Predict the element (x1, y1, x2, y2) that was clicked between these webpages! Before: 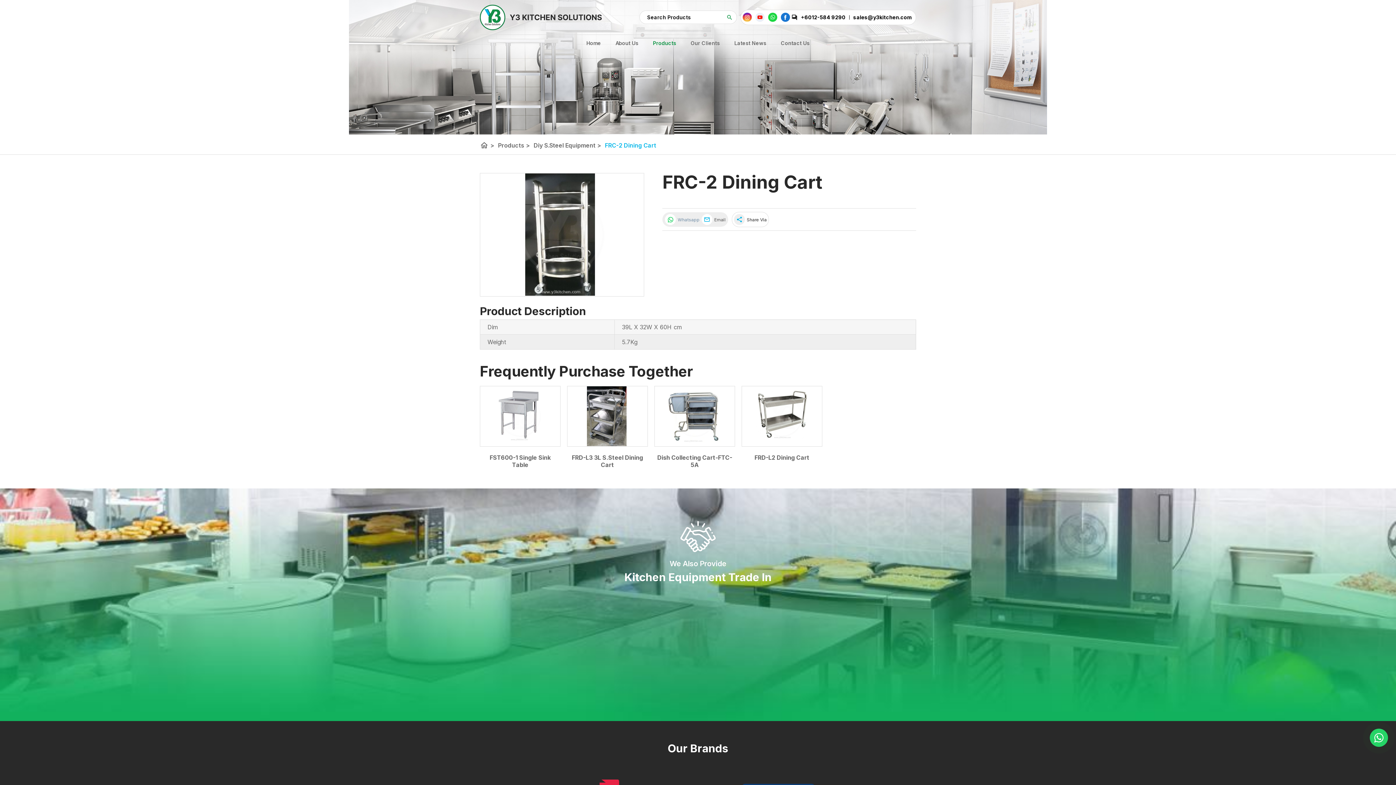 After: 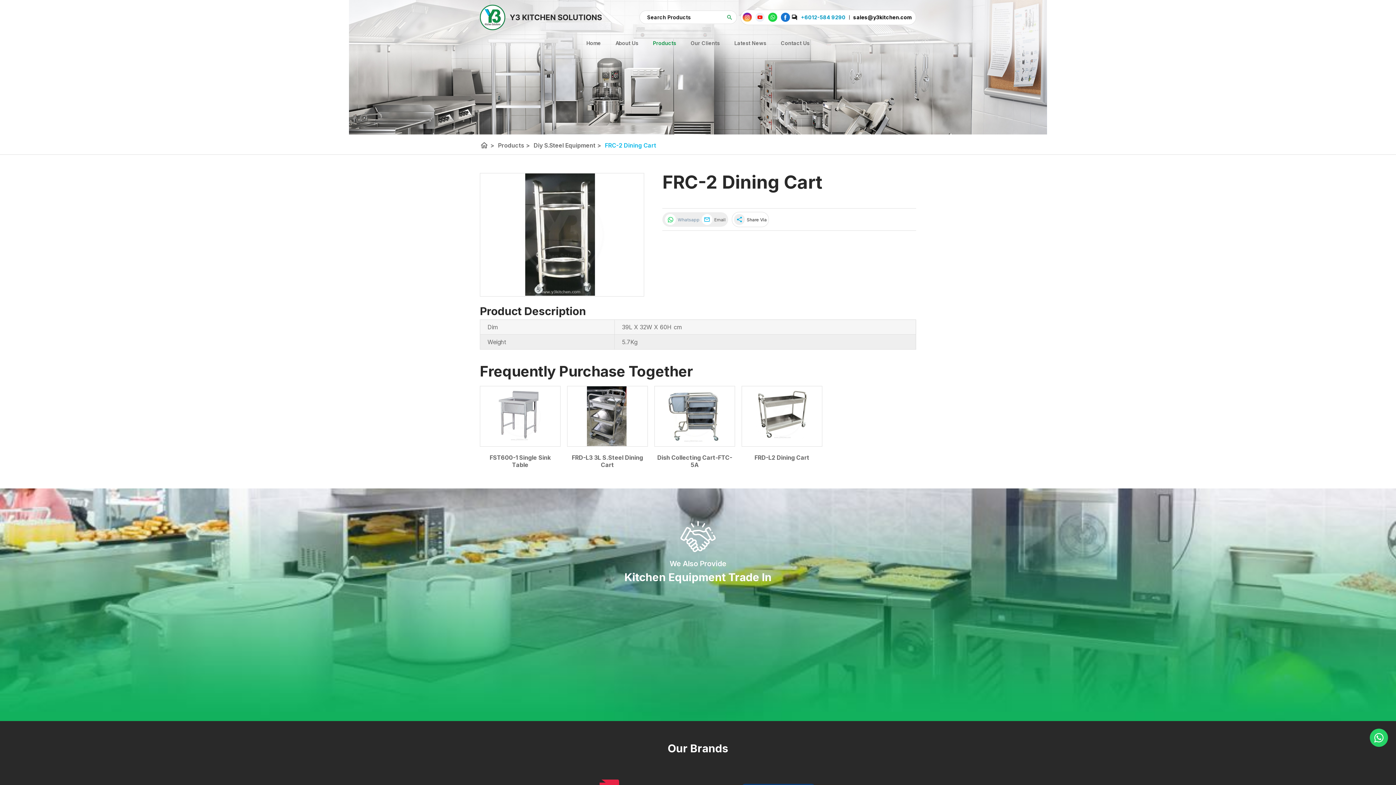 Action: label: +6012-584 9290 bbox: (792, 14, 847, 20)